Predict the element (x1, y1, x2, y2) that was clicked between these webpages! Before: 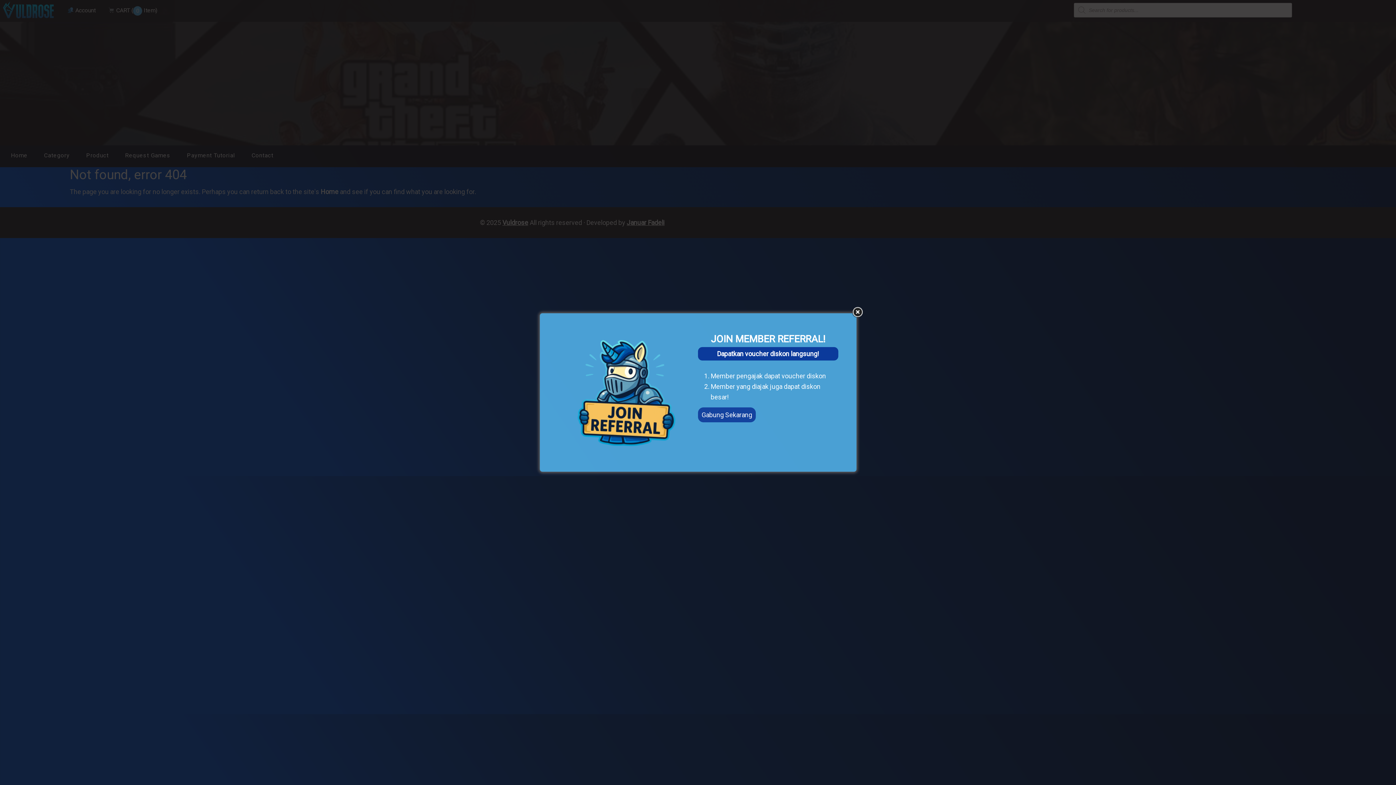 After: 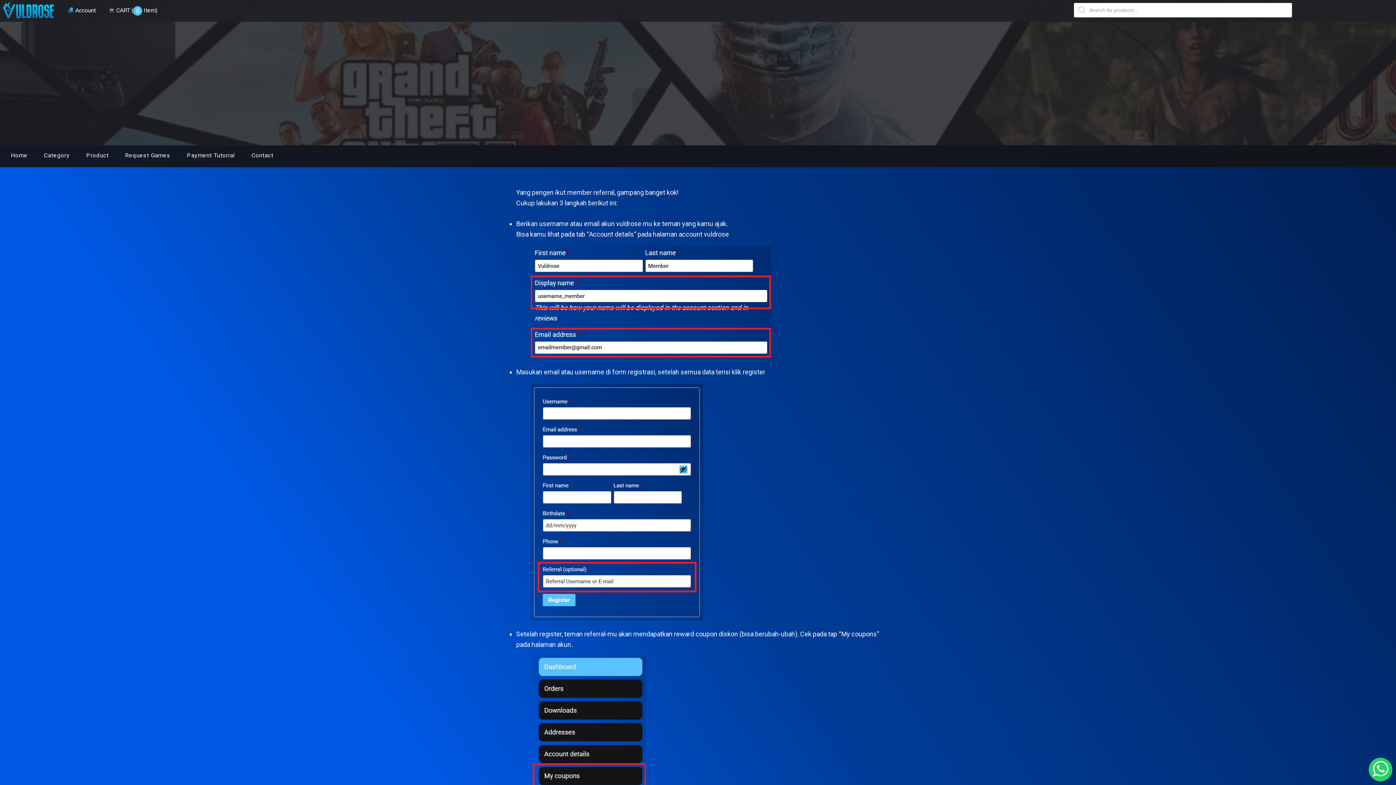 Action: label: Gabung Sekarang bbox: (698, 407, 756, 422)